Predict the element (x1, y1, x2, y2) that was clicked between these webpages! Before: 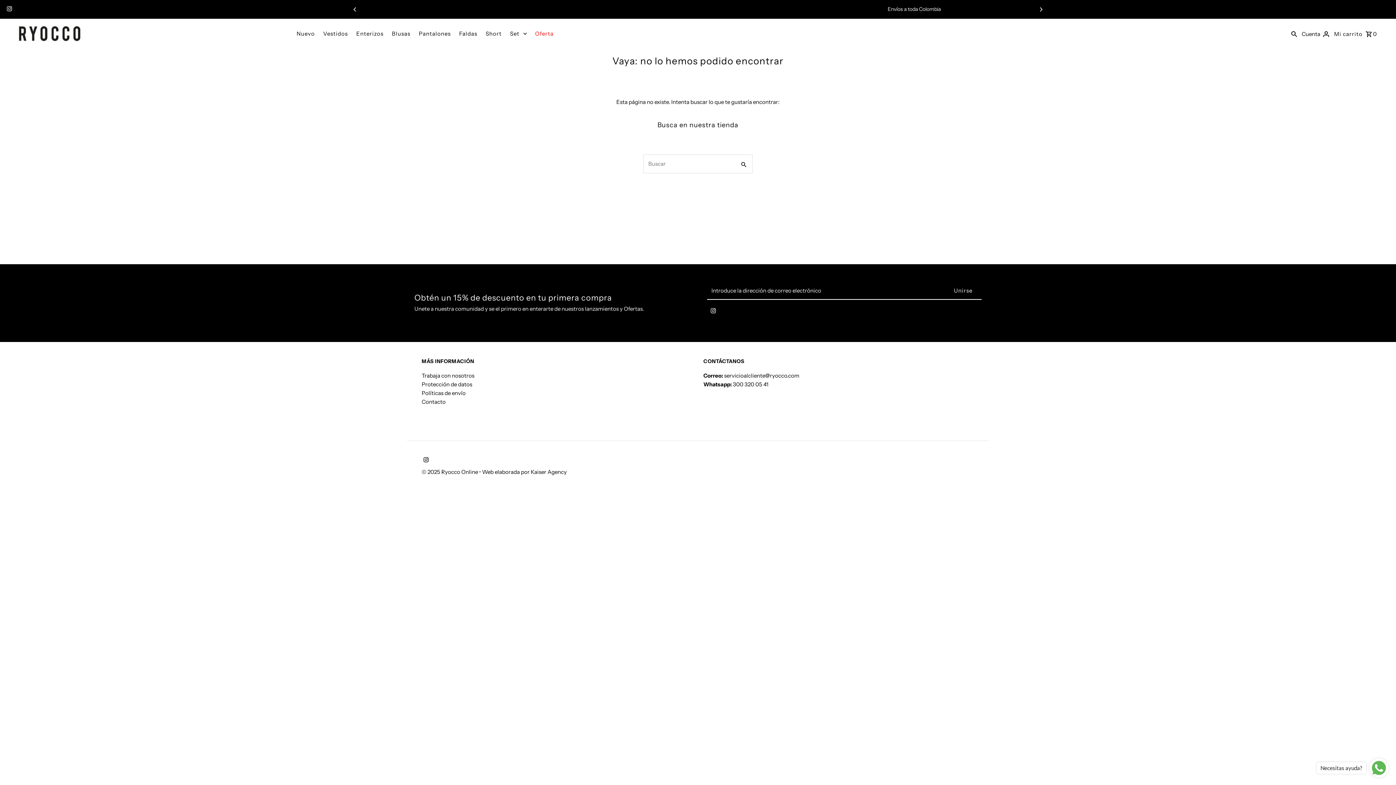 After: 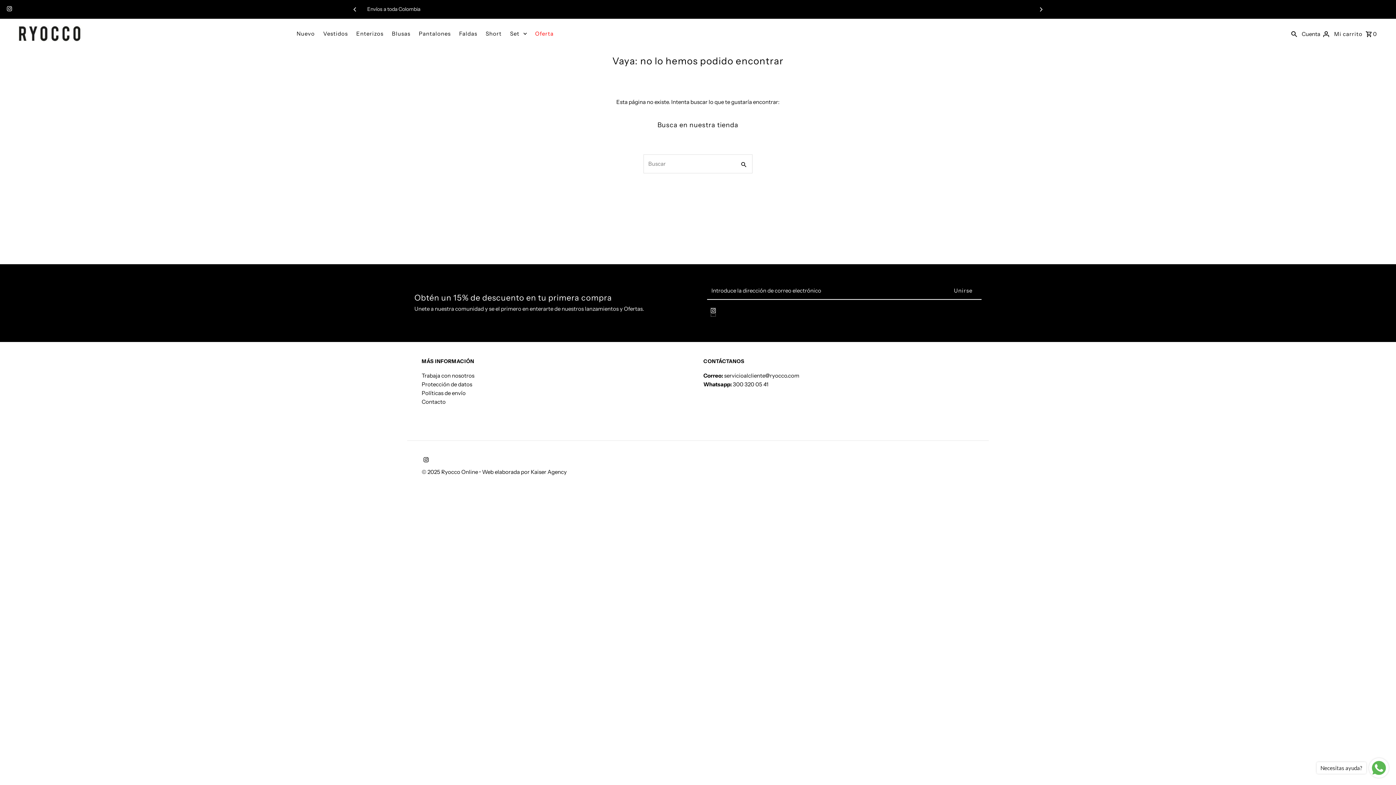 Action: label: Instagram bbox: (710, 308, 715, 316)